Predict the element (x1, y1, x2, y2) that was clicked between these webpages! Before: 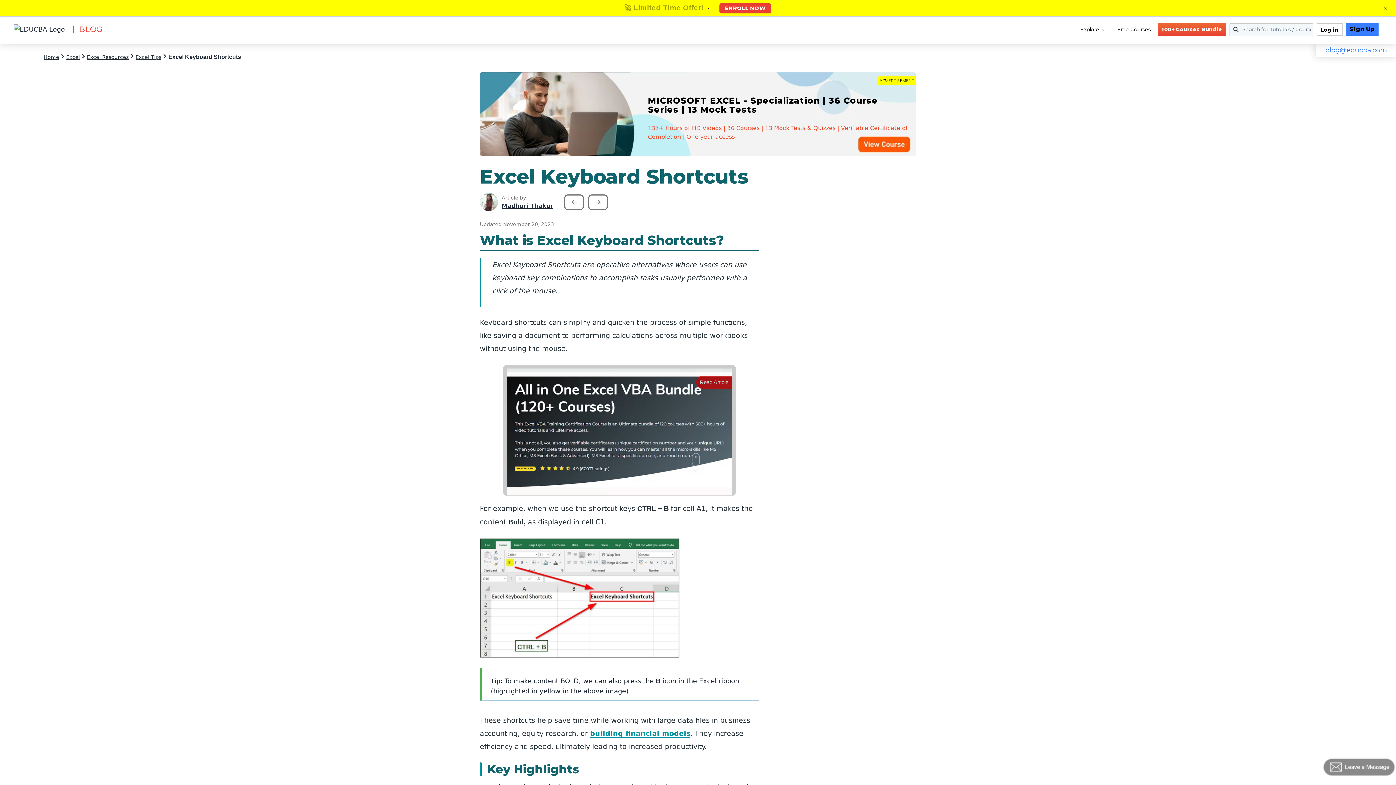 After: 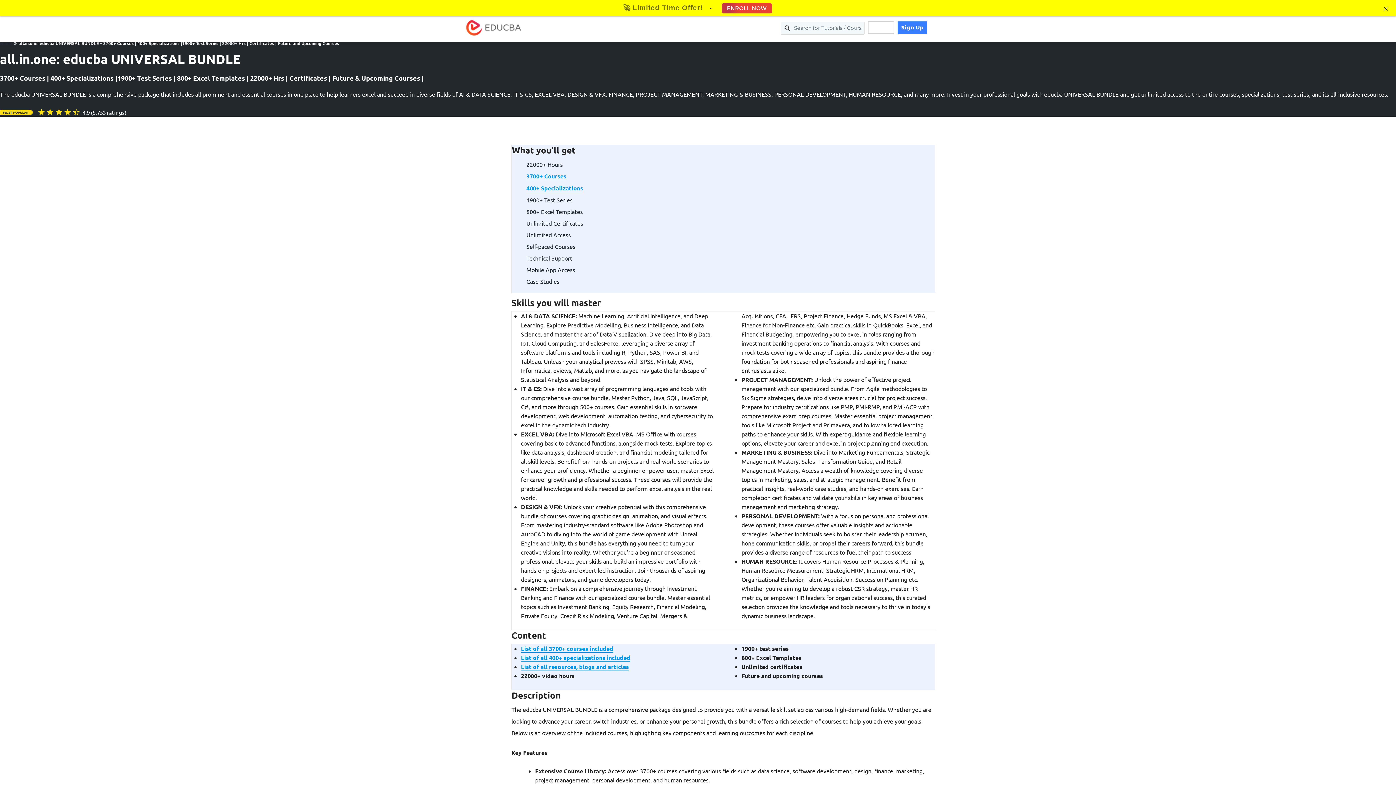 Action: label: 🚀 Limited Time Offer! - ENROLL NOW bbox: (0, 0, 1396, 17)